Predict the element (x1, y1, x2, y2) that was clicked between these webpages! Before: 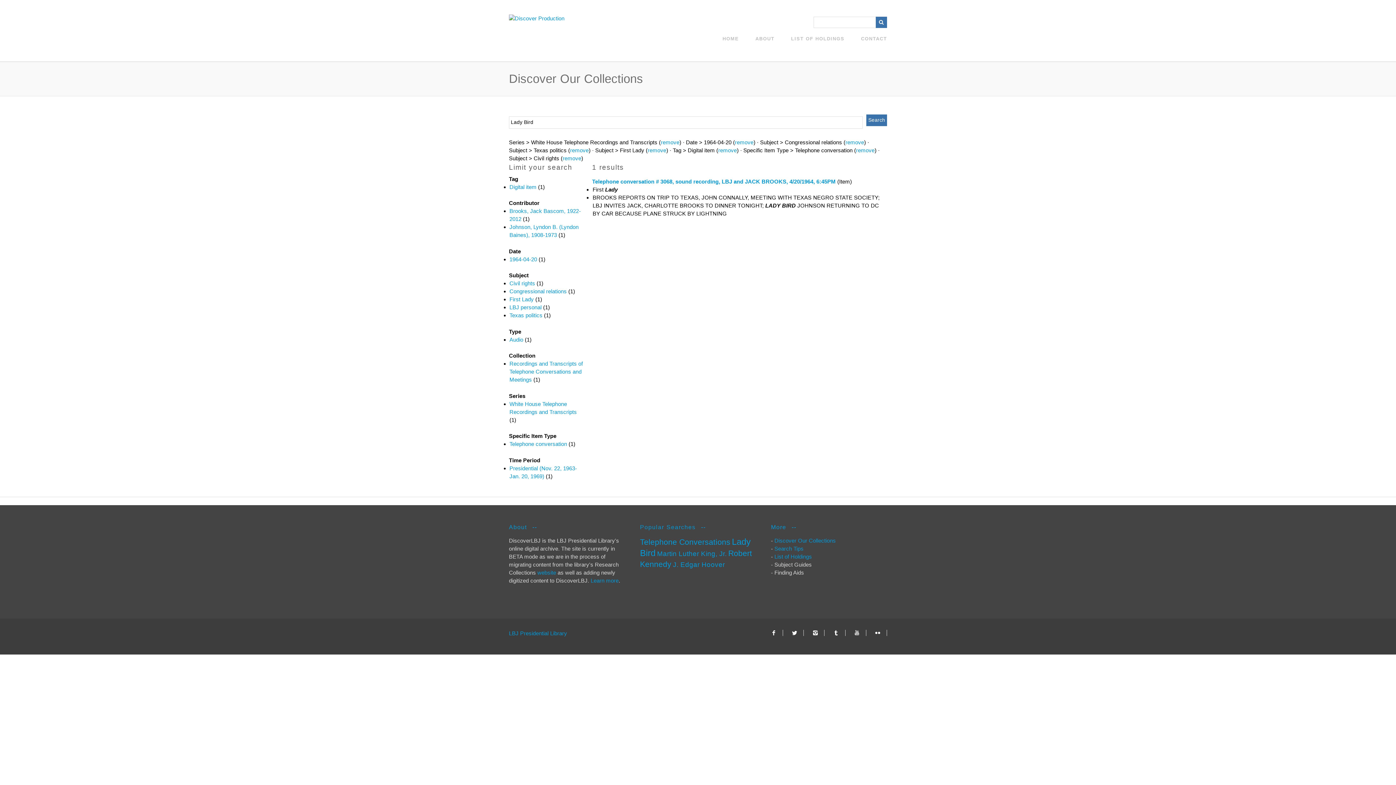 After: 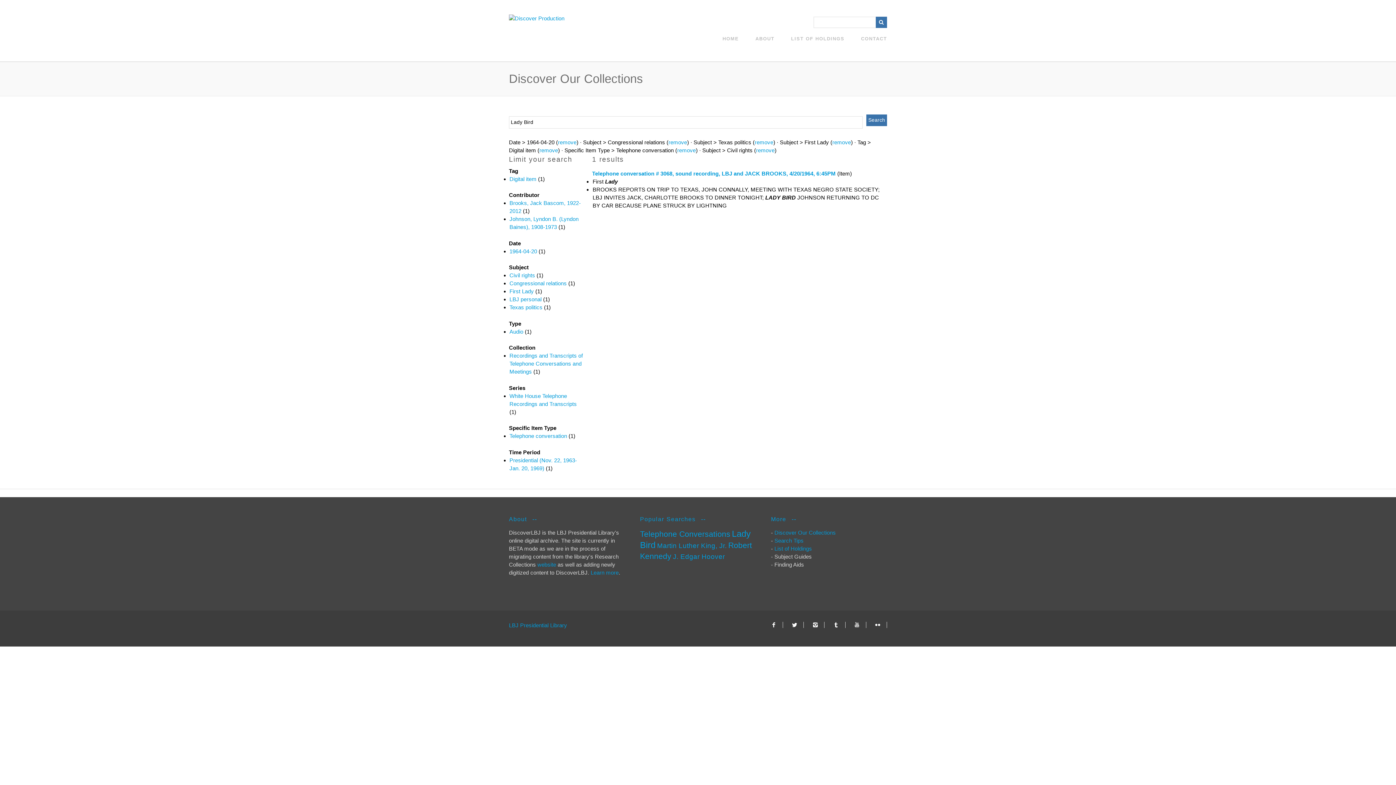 Action: label: remove bbox: (661, 139, 679, 145)